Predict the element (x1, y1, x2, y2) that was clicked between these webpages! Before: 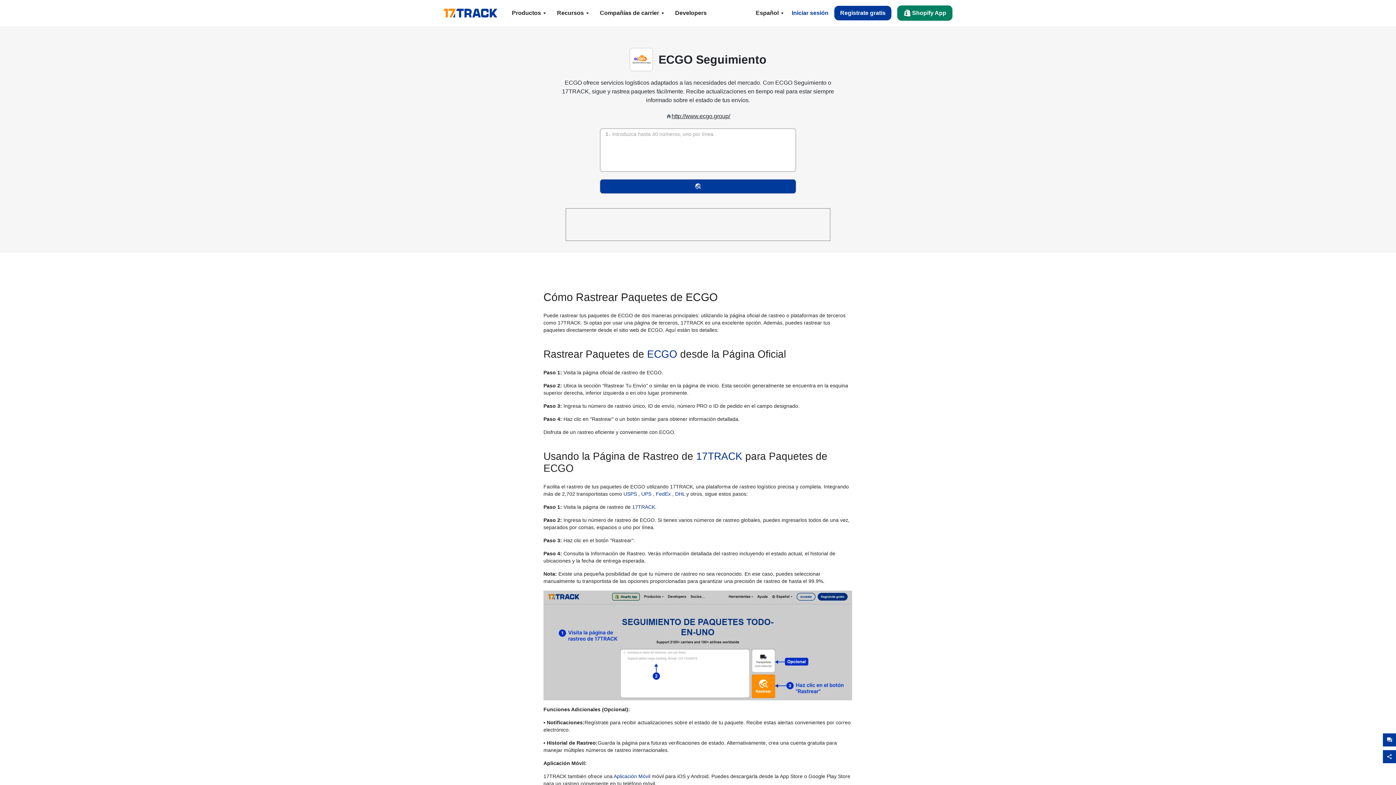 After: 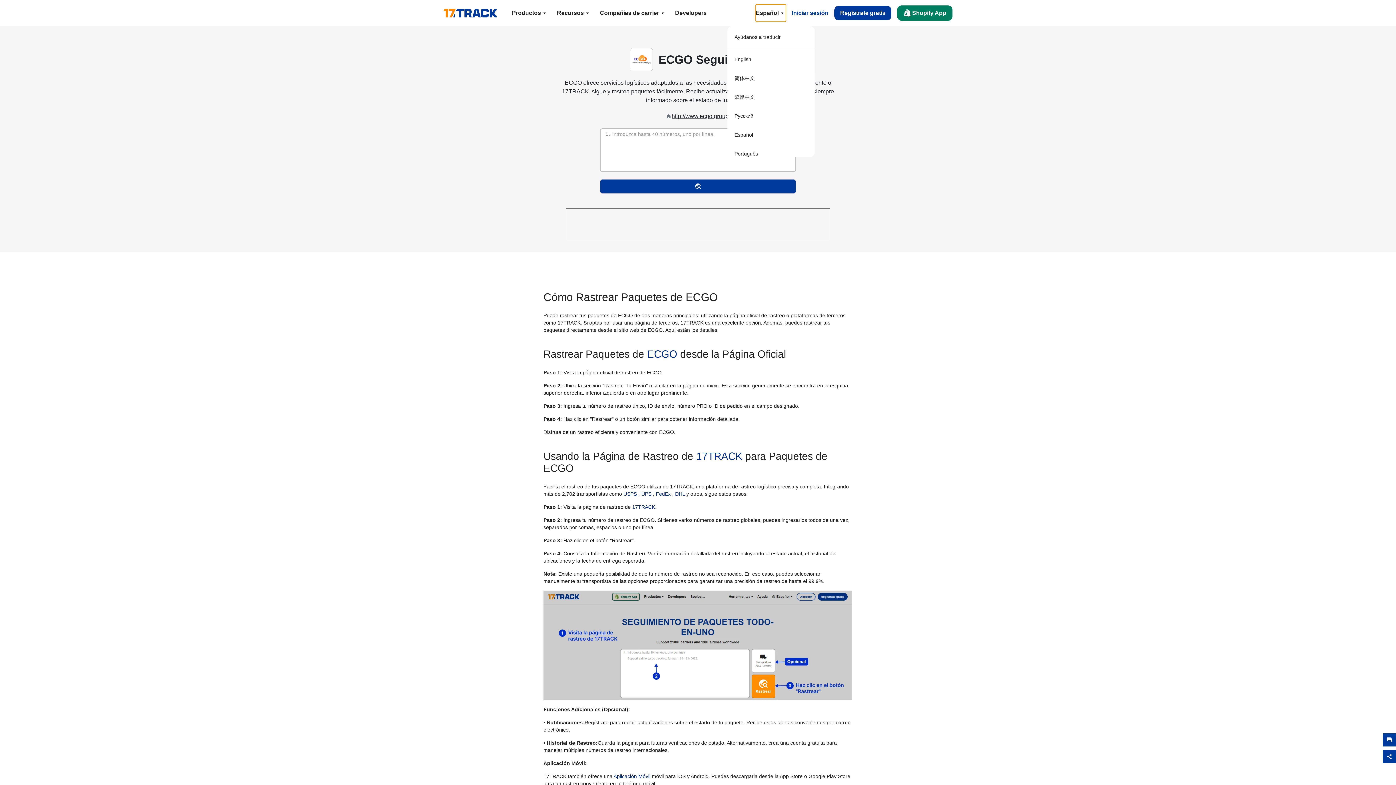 Action: bbox: (756, 4, 786, 21) label: Español